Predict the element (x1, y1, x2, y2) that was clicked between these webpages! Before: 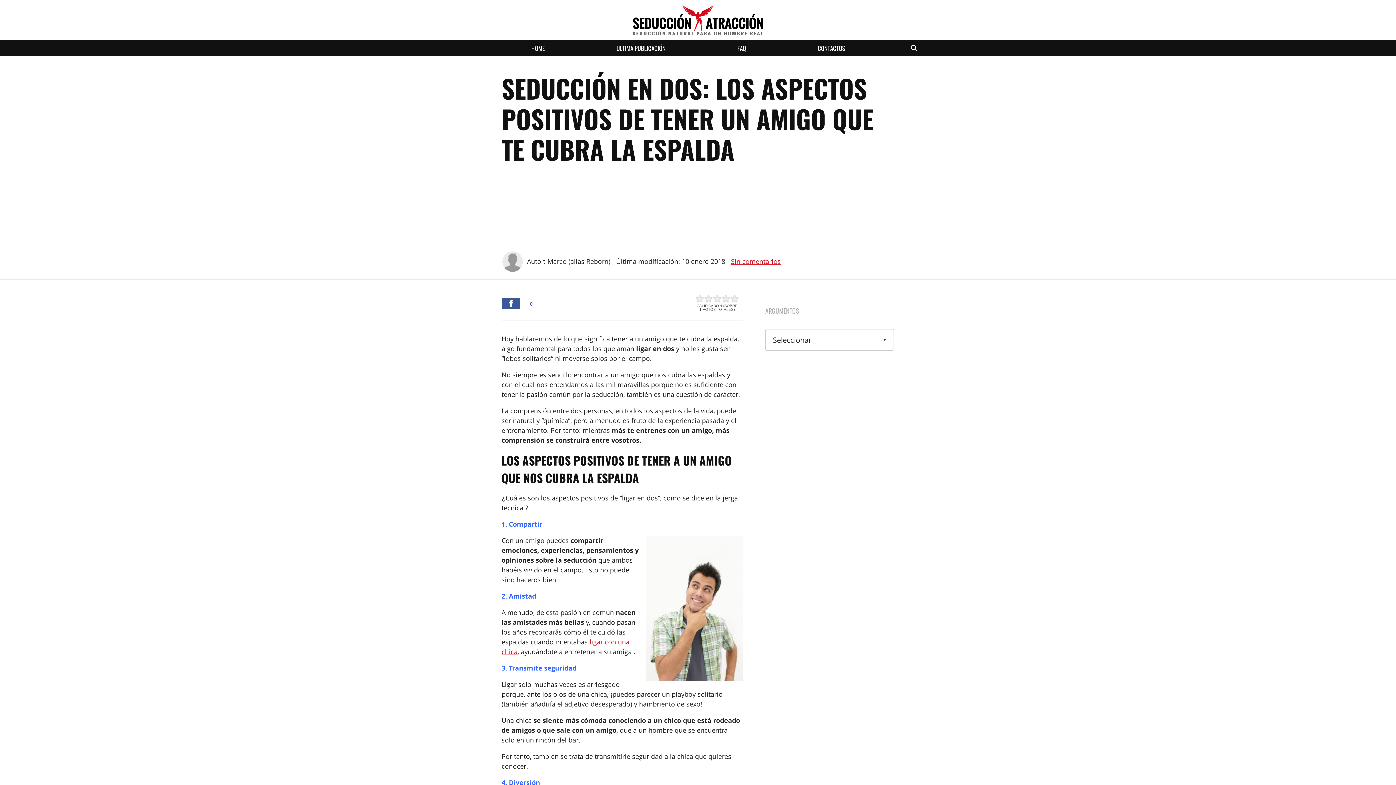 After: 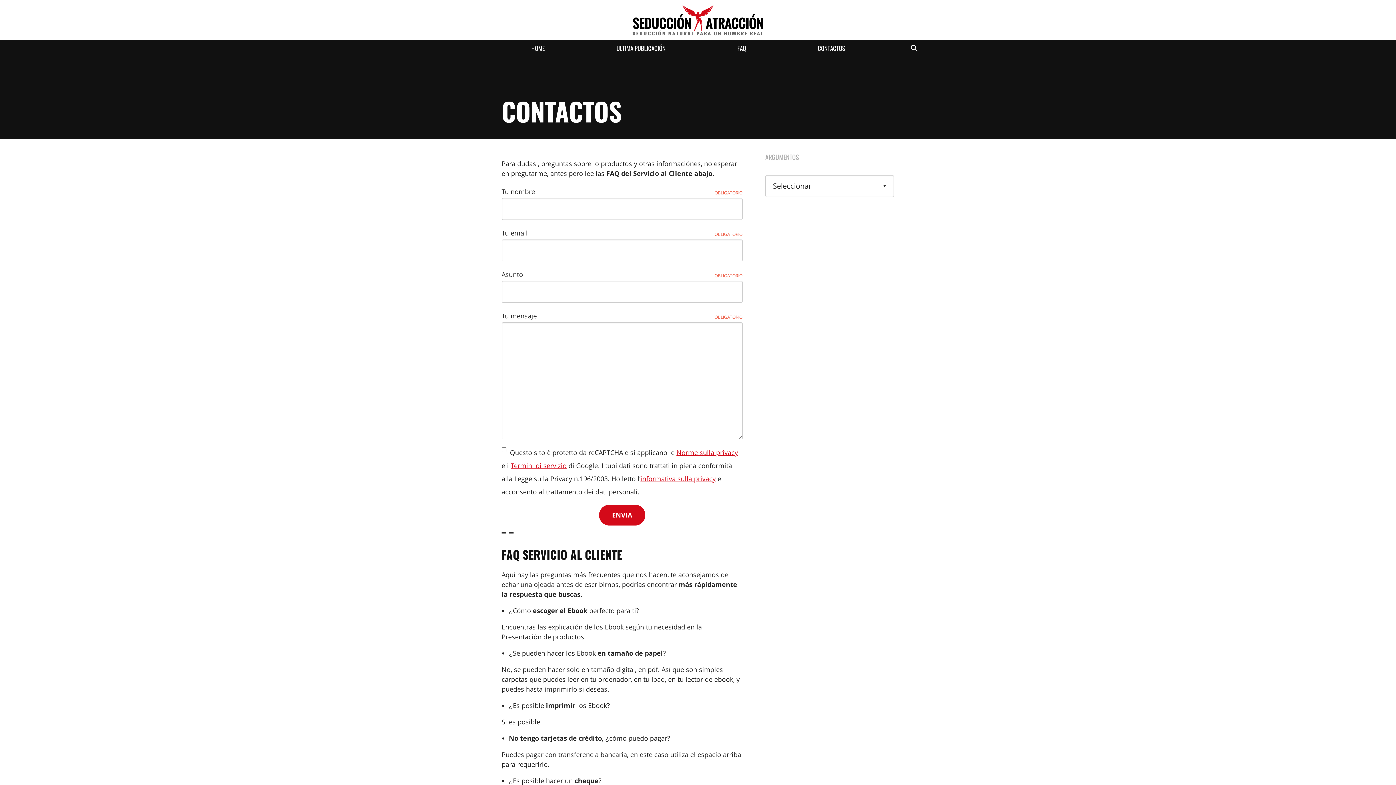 Action: label: CONTACTOS bbox: (811, 40, 845, 56)